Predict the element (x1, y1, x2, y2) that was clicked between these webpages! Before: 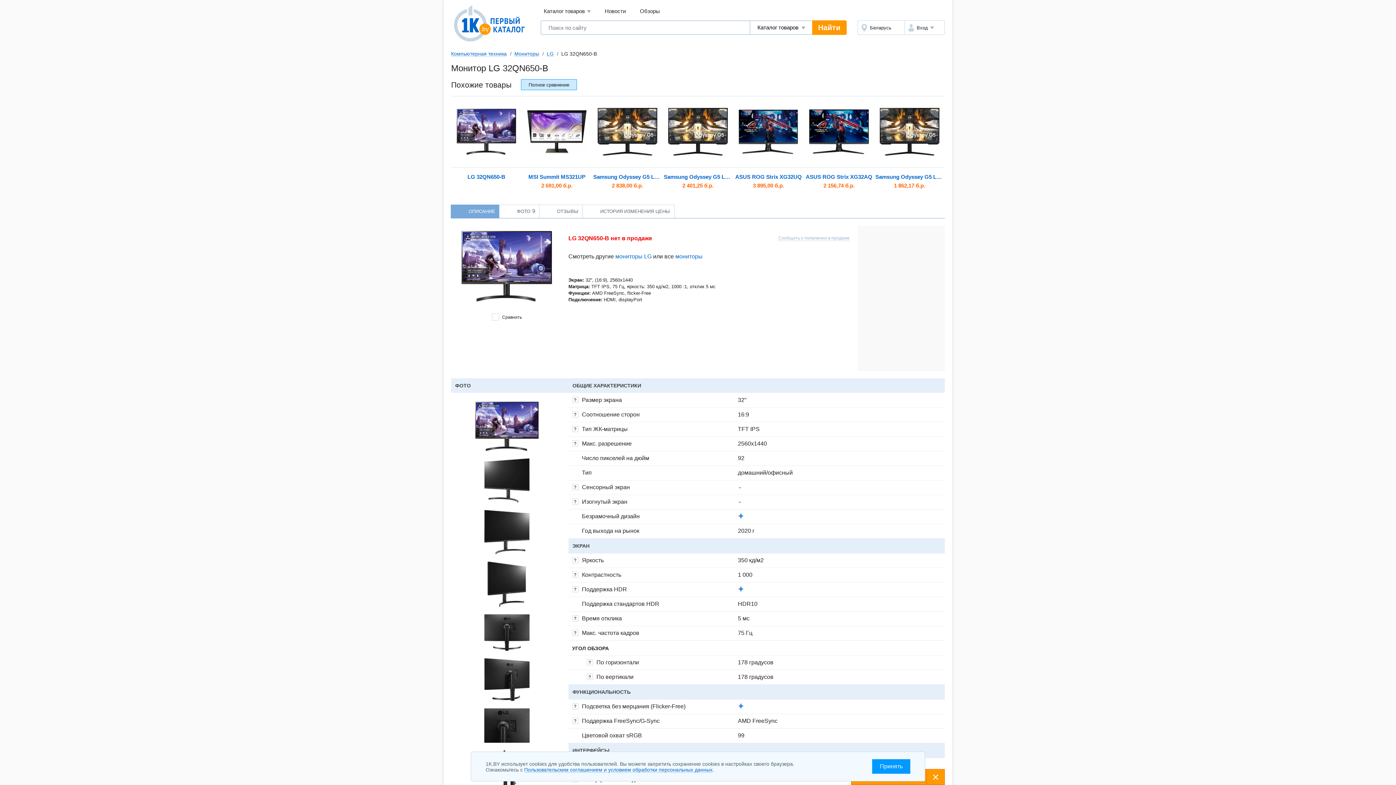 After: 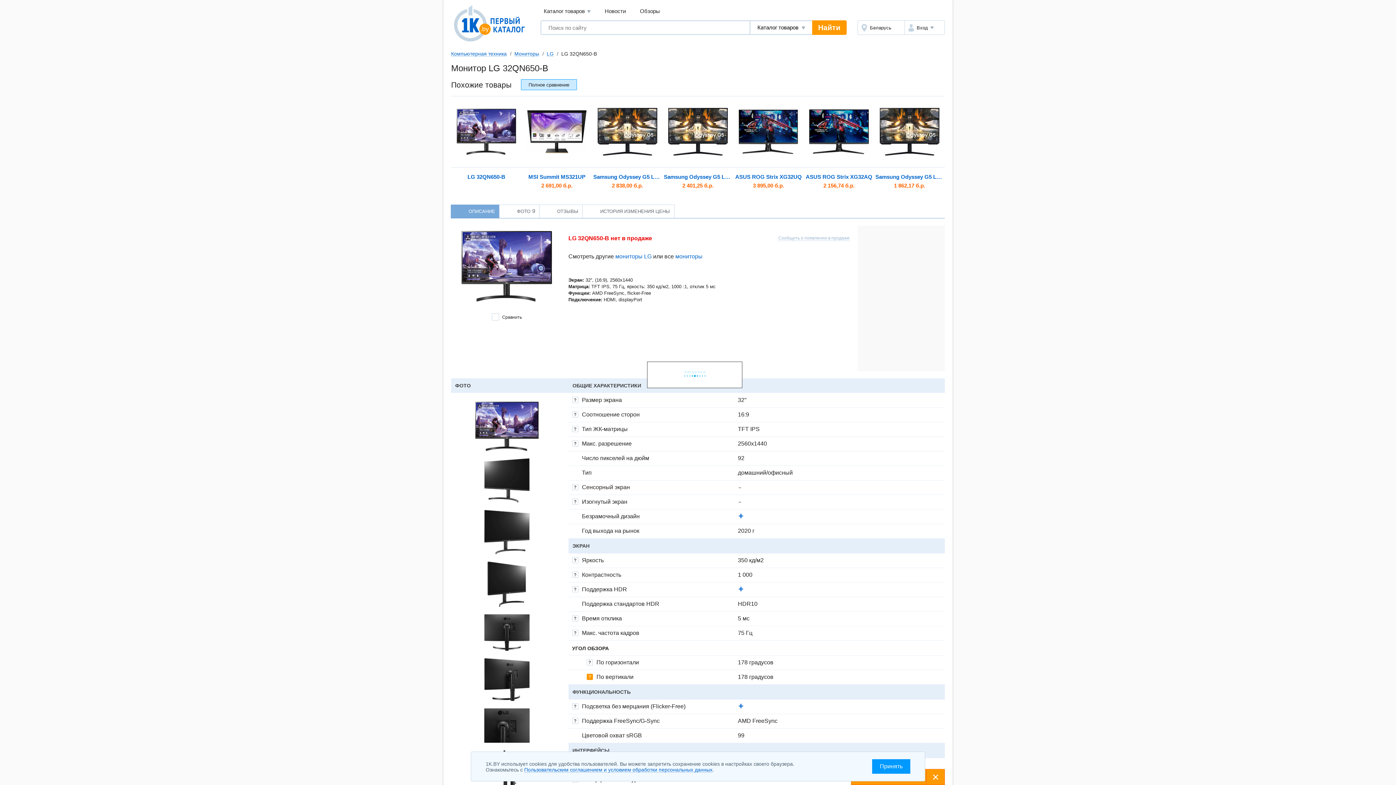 Action: label: ? bbox: (586, 674, 593, 680)